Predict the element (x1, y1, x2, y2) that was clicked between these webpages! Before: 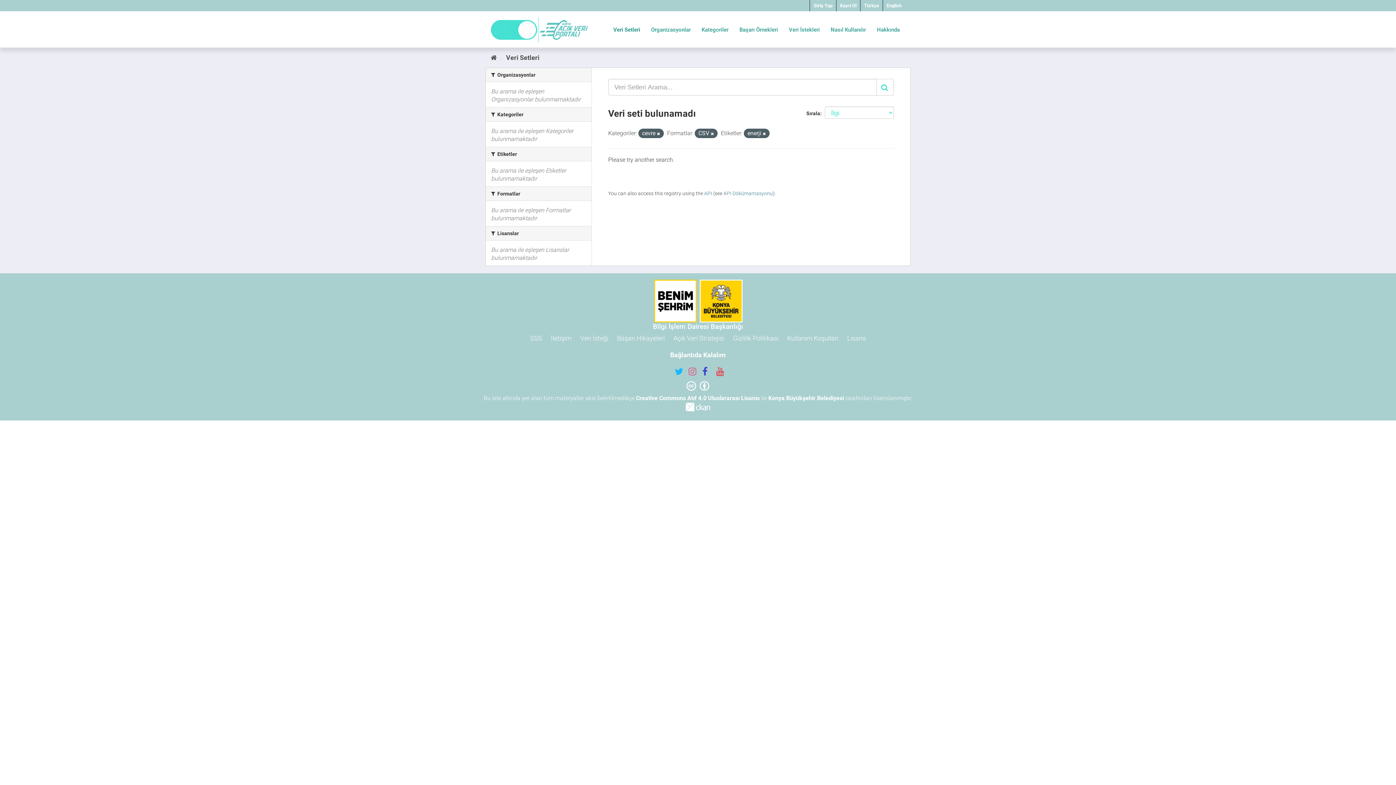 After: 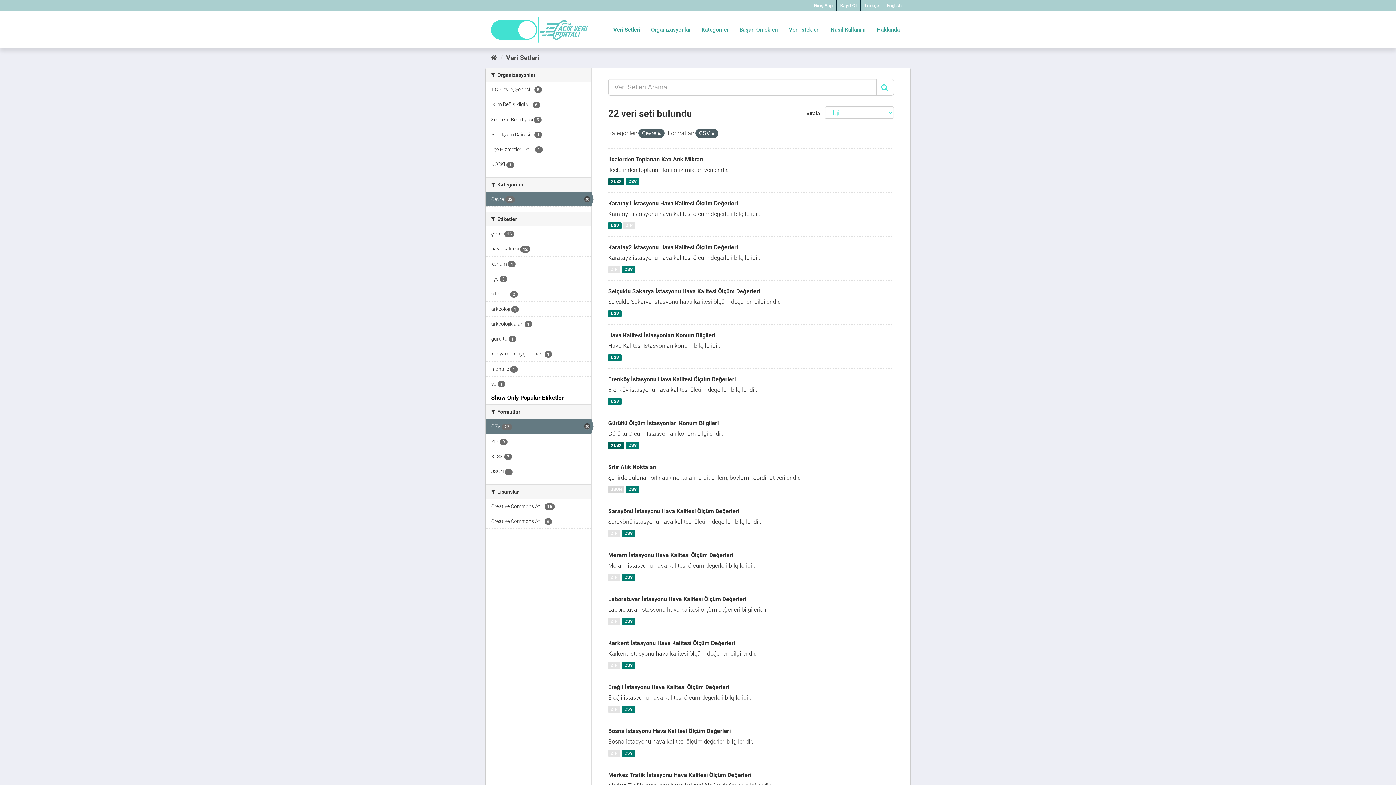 Action: bbox: (762, 131, 766, 136)